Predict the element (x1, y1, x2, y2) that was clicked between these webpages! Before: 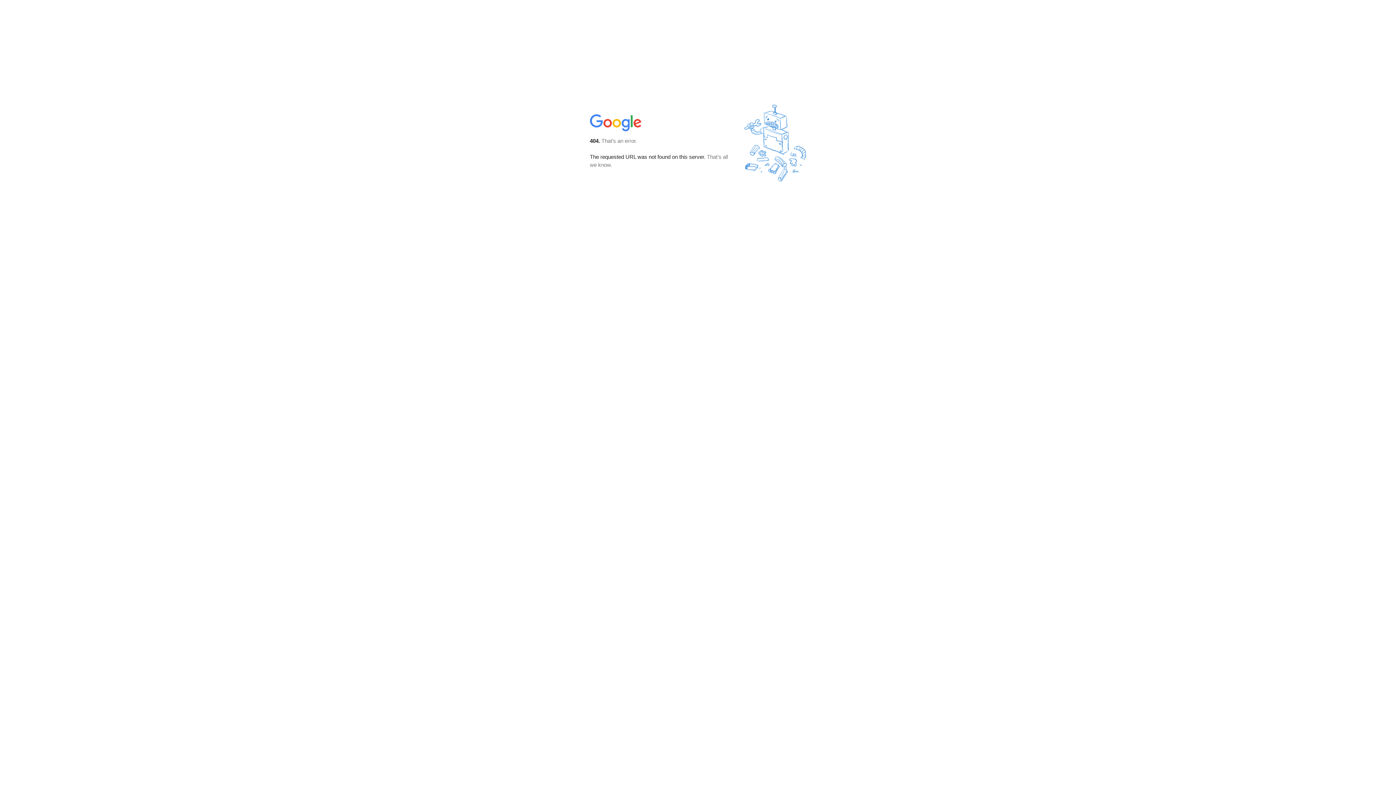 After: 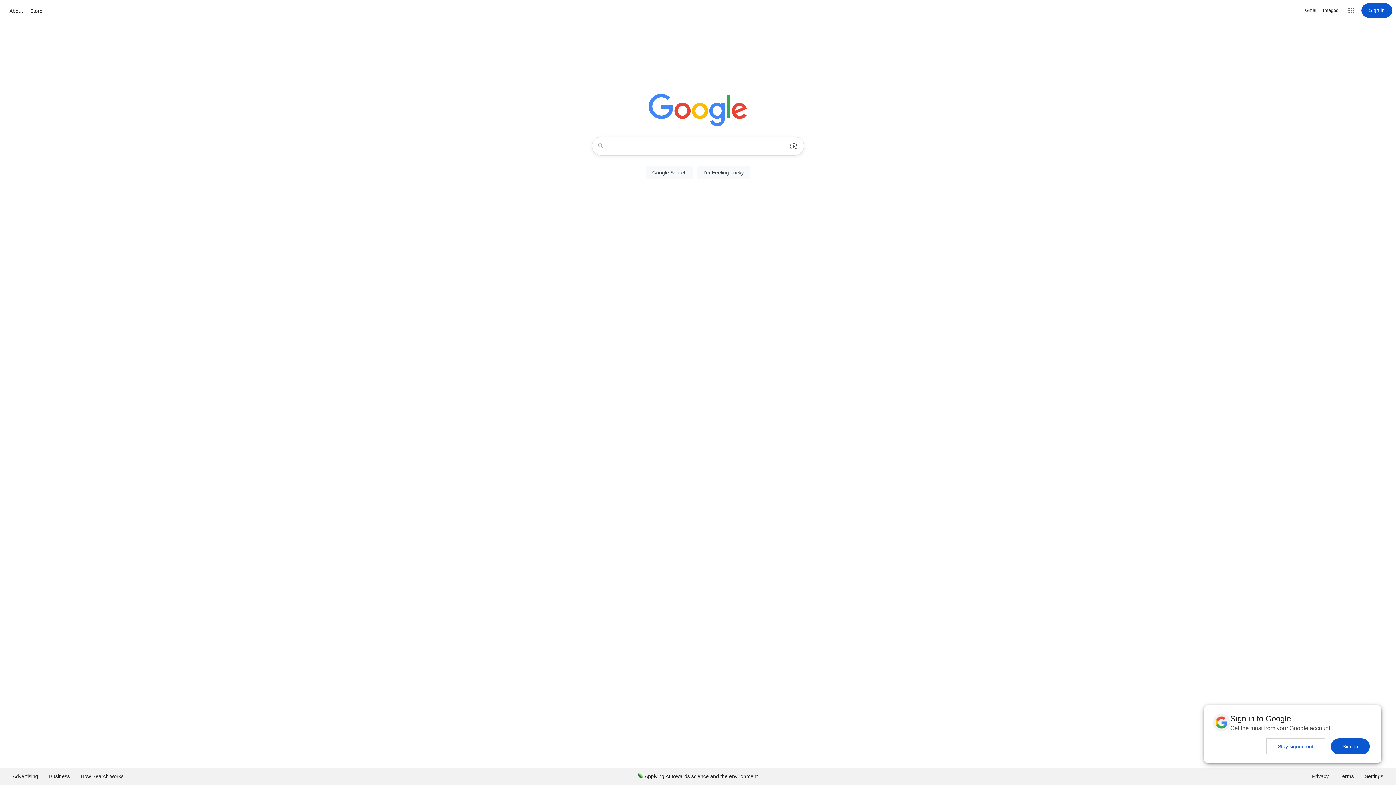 Action: bbox: (590, 127, 642, 134)